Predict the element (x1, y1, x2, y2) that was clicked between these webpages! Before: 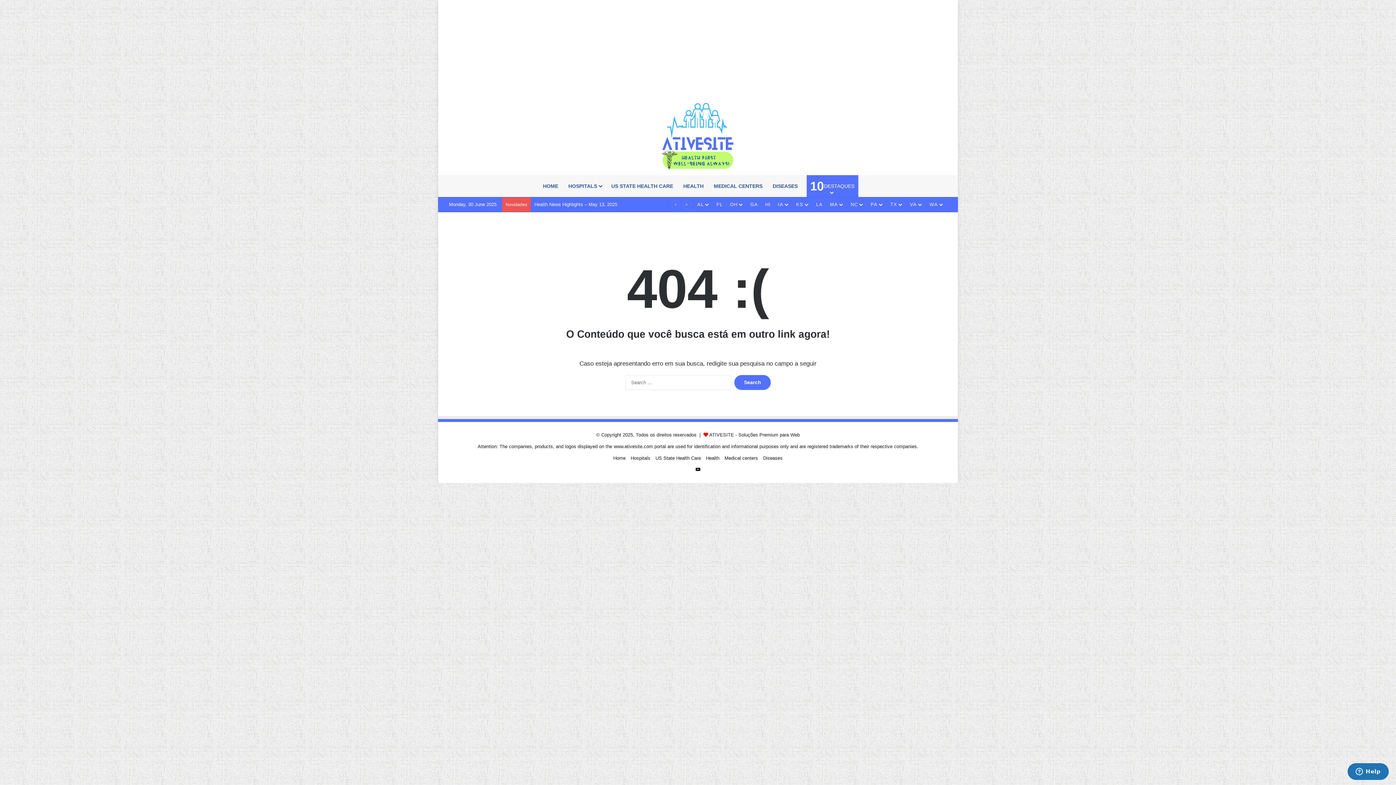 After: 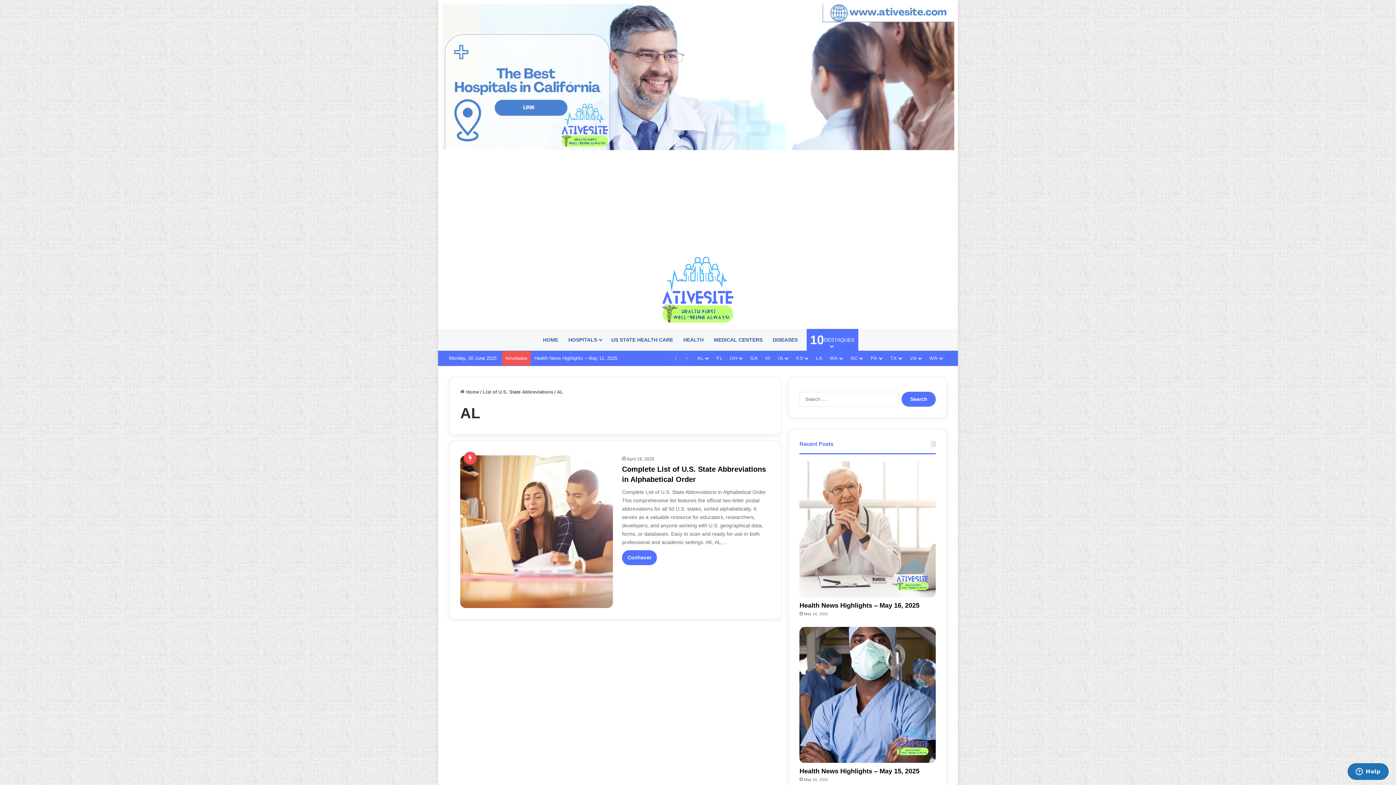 Action: bbox: (693, 197, 713, 212) label: AL